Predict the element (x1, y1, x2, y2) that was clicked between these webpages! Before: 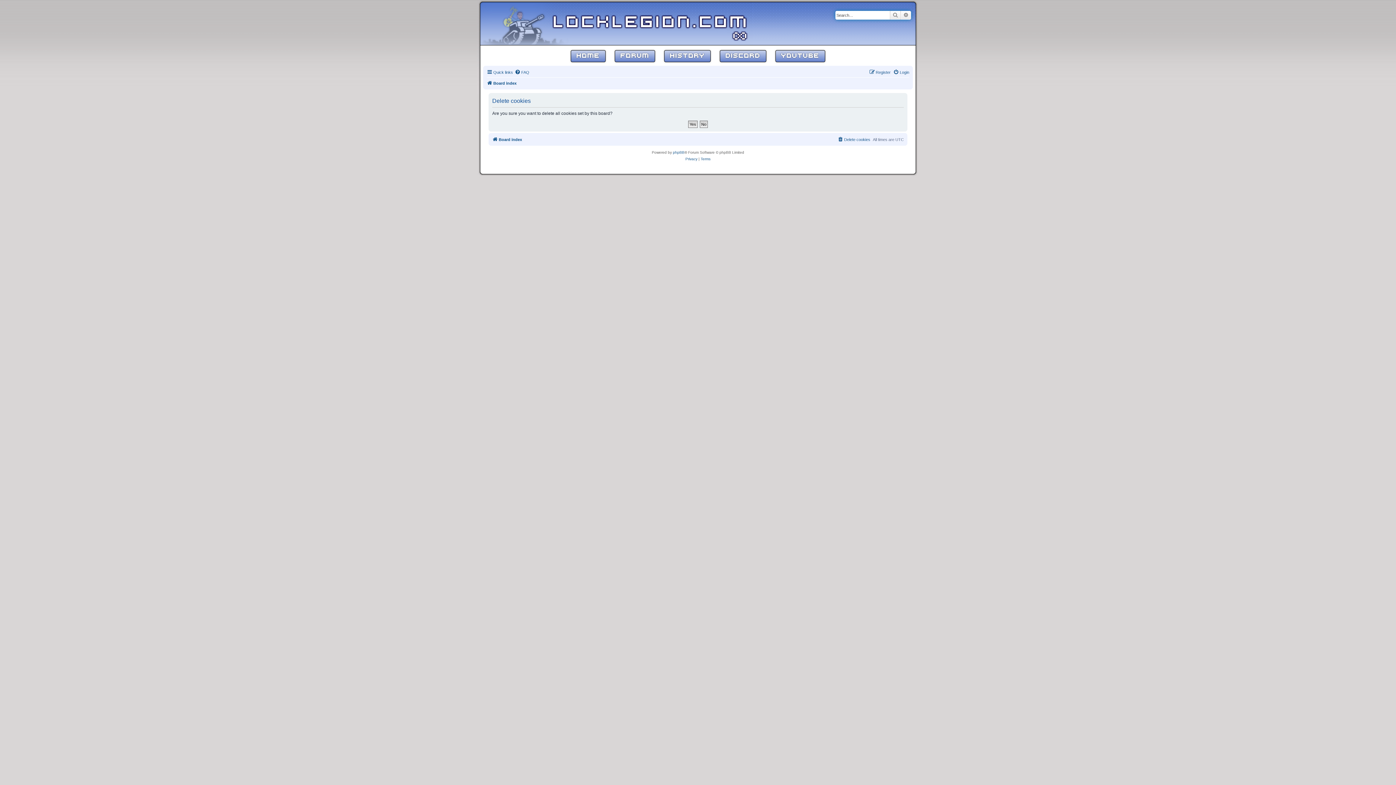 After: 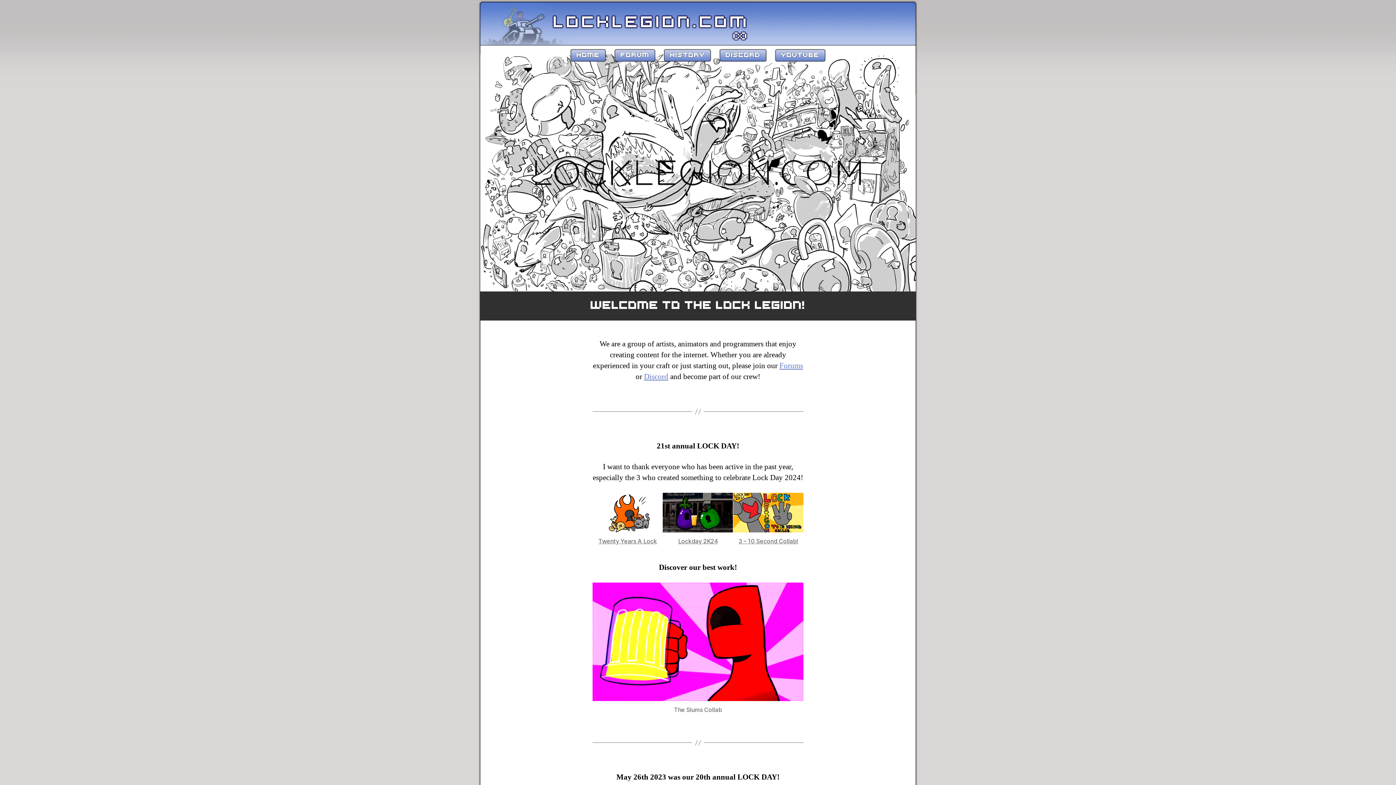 Action: label: HOME bbox: (570, 50, 605, 62)